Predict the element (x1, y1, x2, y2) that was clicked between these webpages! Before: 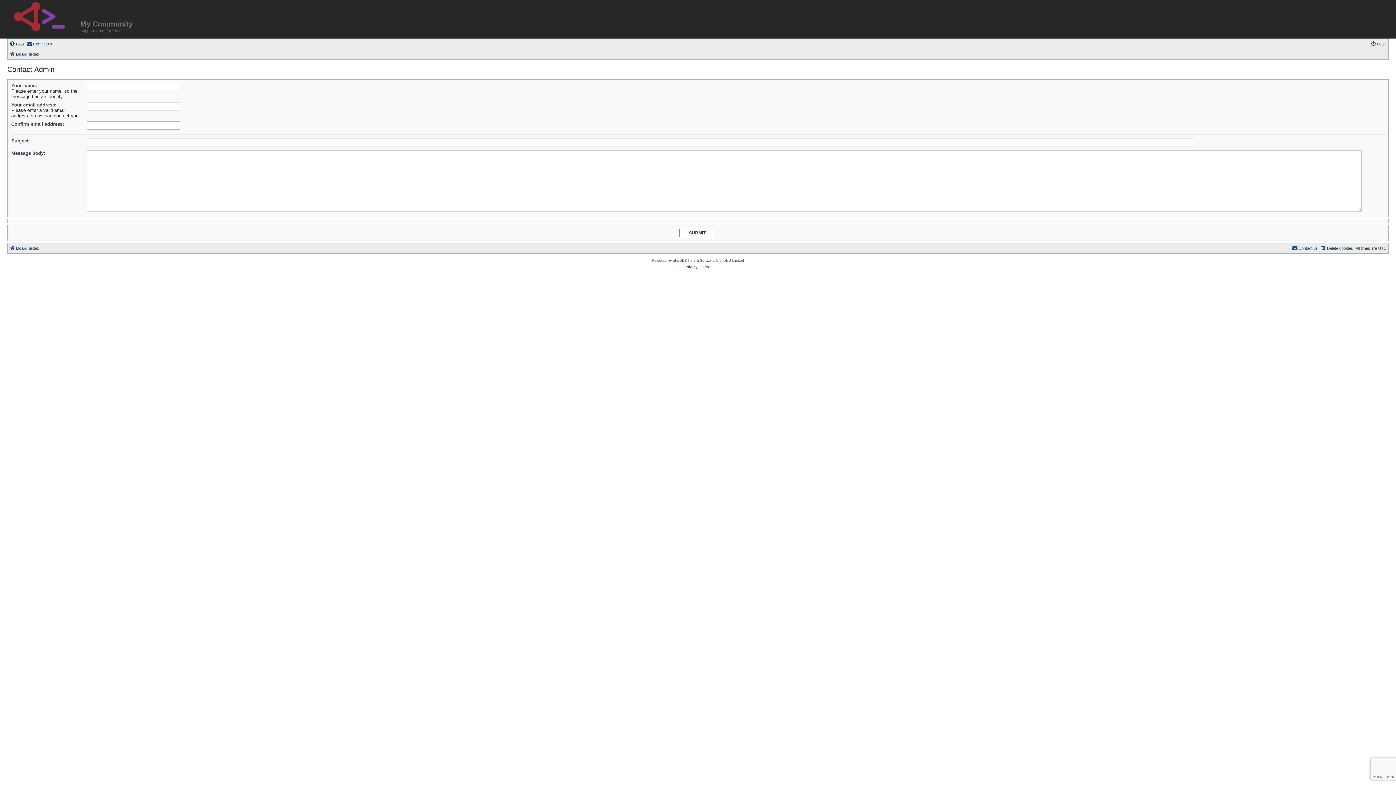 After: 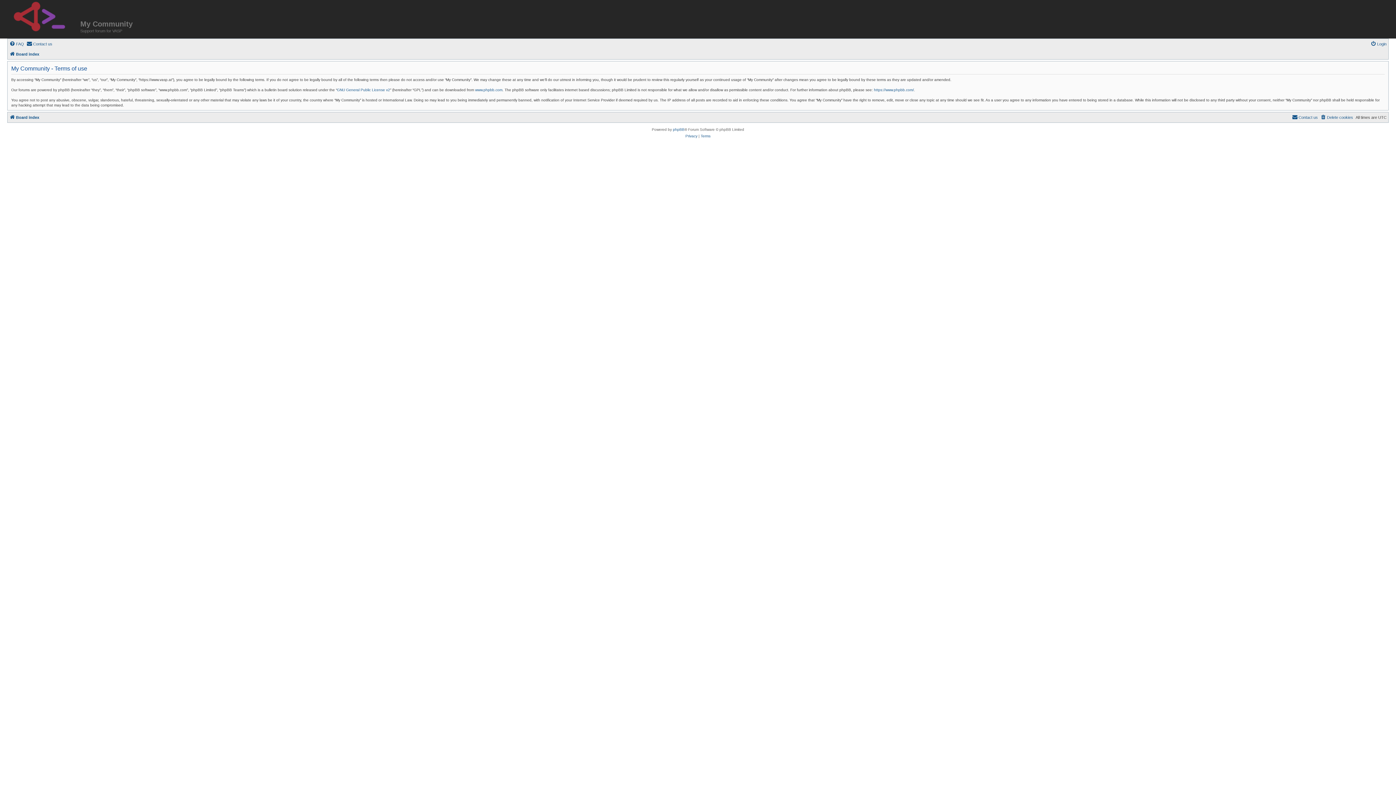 Action: label: Terms bbox: (700, 264, 710, 270)